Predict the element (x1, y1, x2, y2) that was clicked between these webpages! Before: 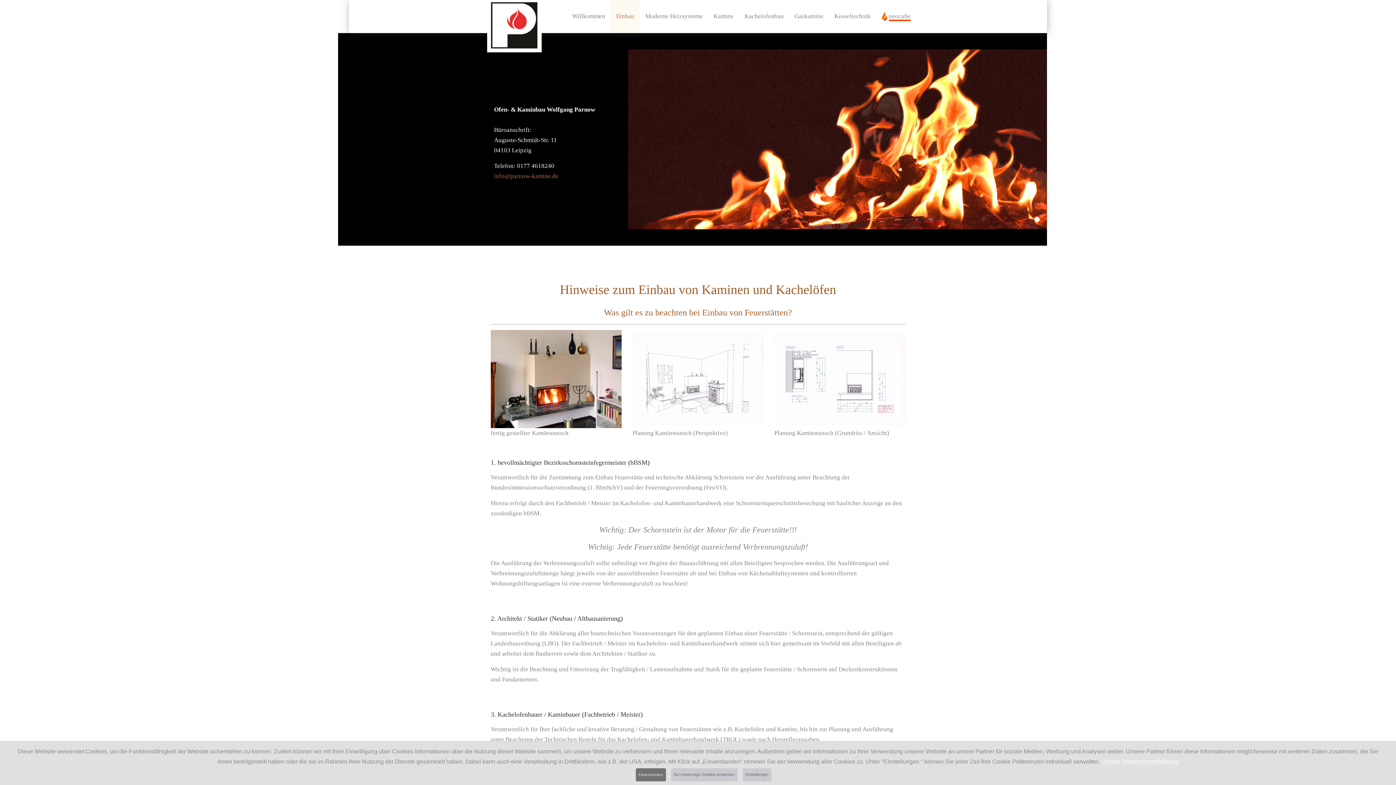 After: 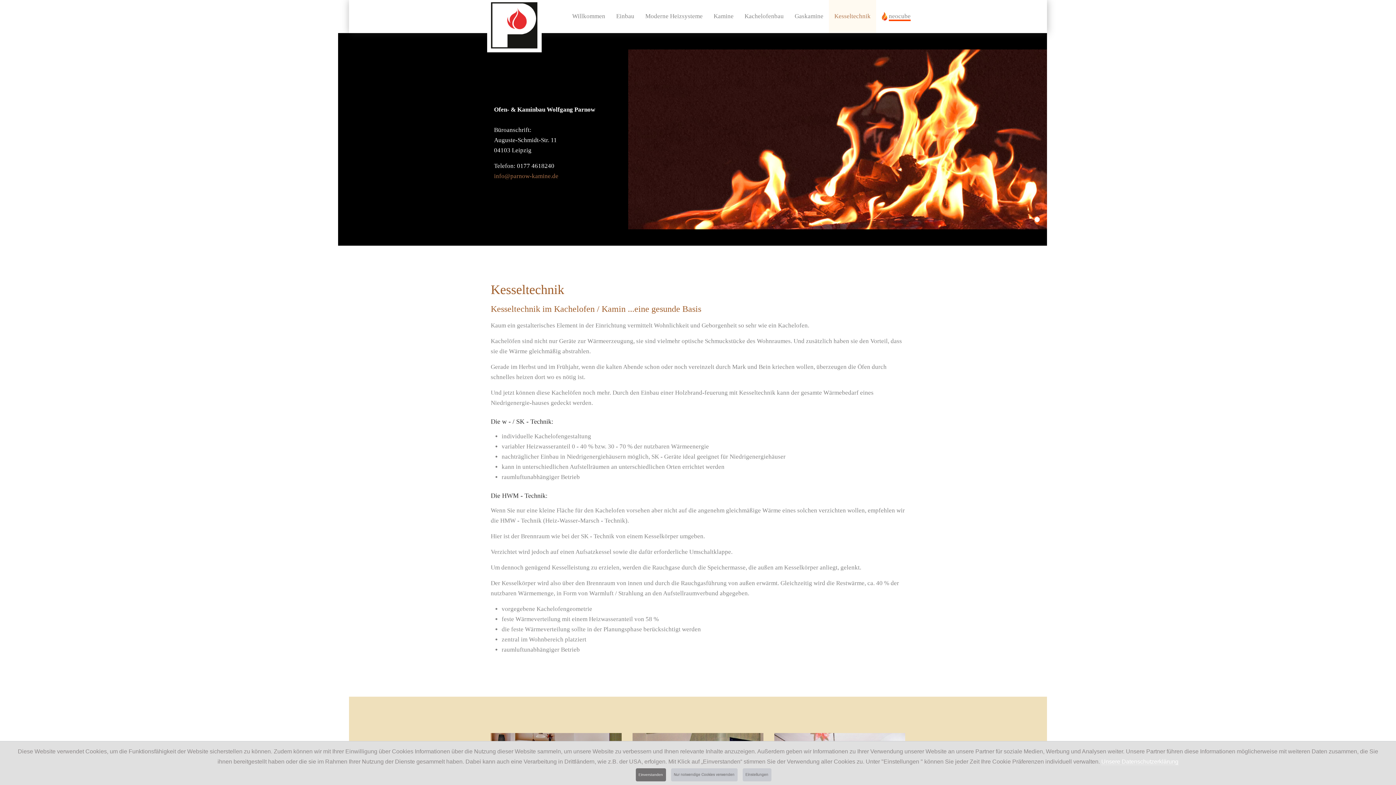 Action: bbox: (829, 0, 876, 32) label: Kesseltechnik